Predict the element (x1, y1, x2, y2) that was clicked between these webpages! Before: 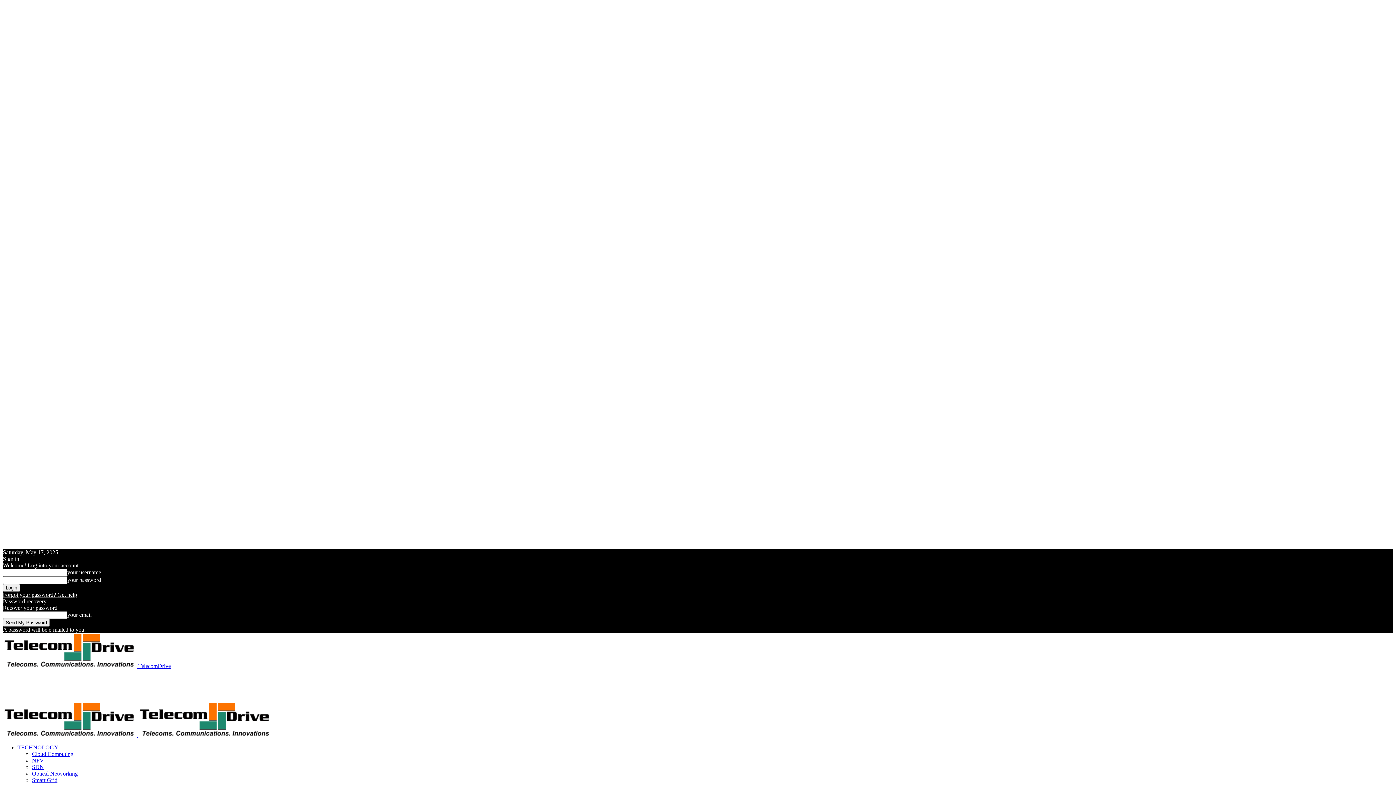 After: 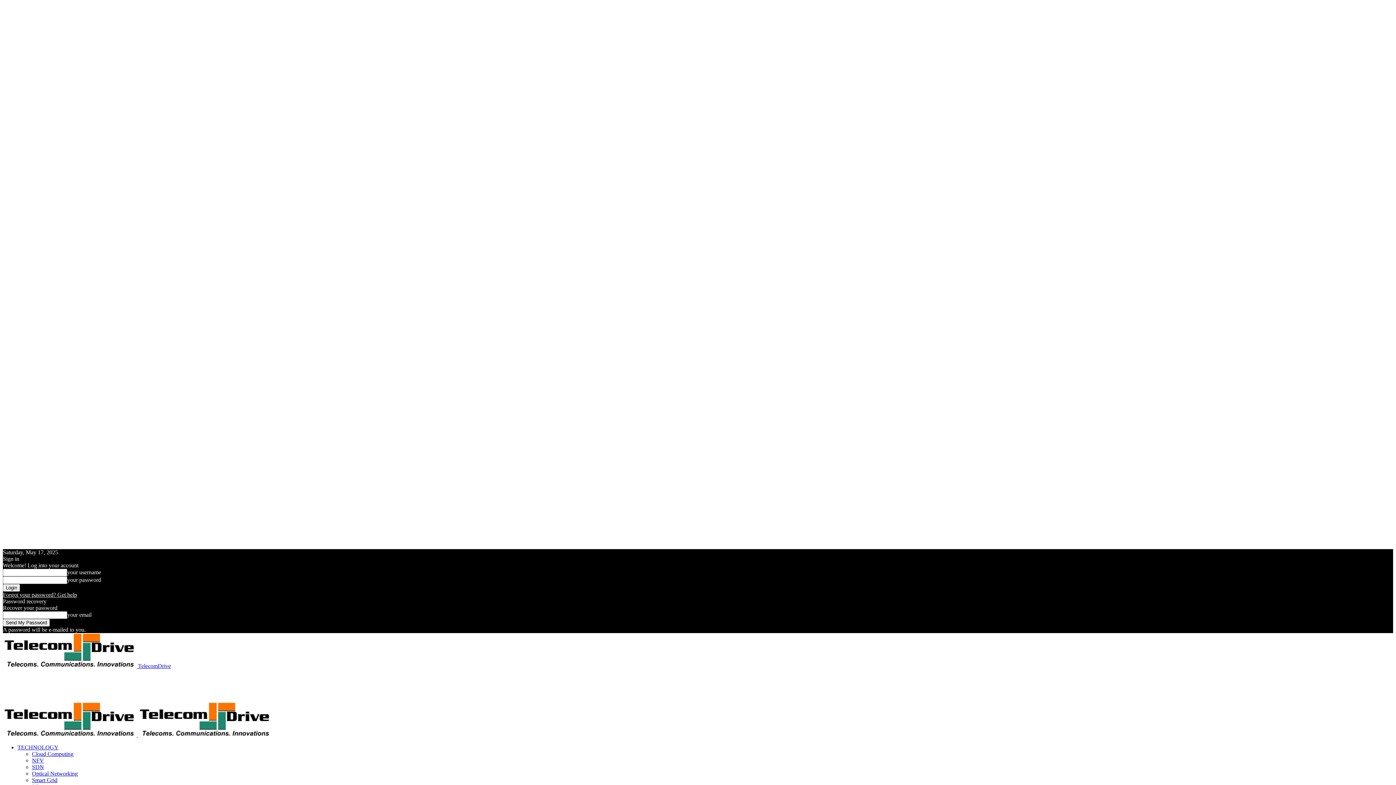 Action: bbox: (17, 744, 58, 750) label: TECHNOLOGY